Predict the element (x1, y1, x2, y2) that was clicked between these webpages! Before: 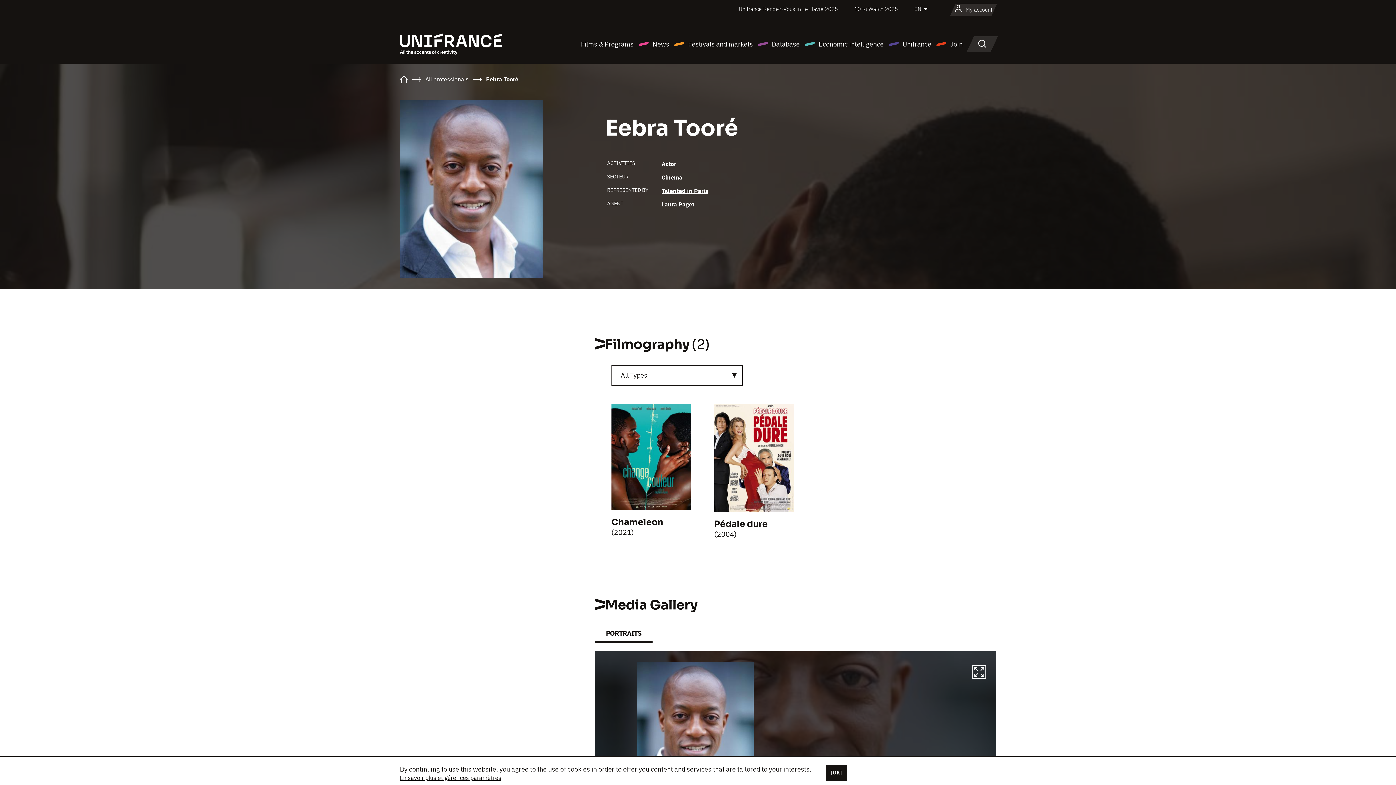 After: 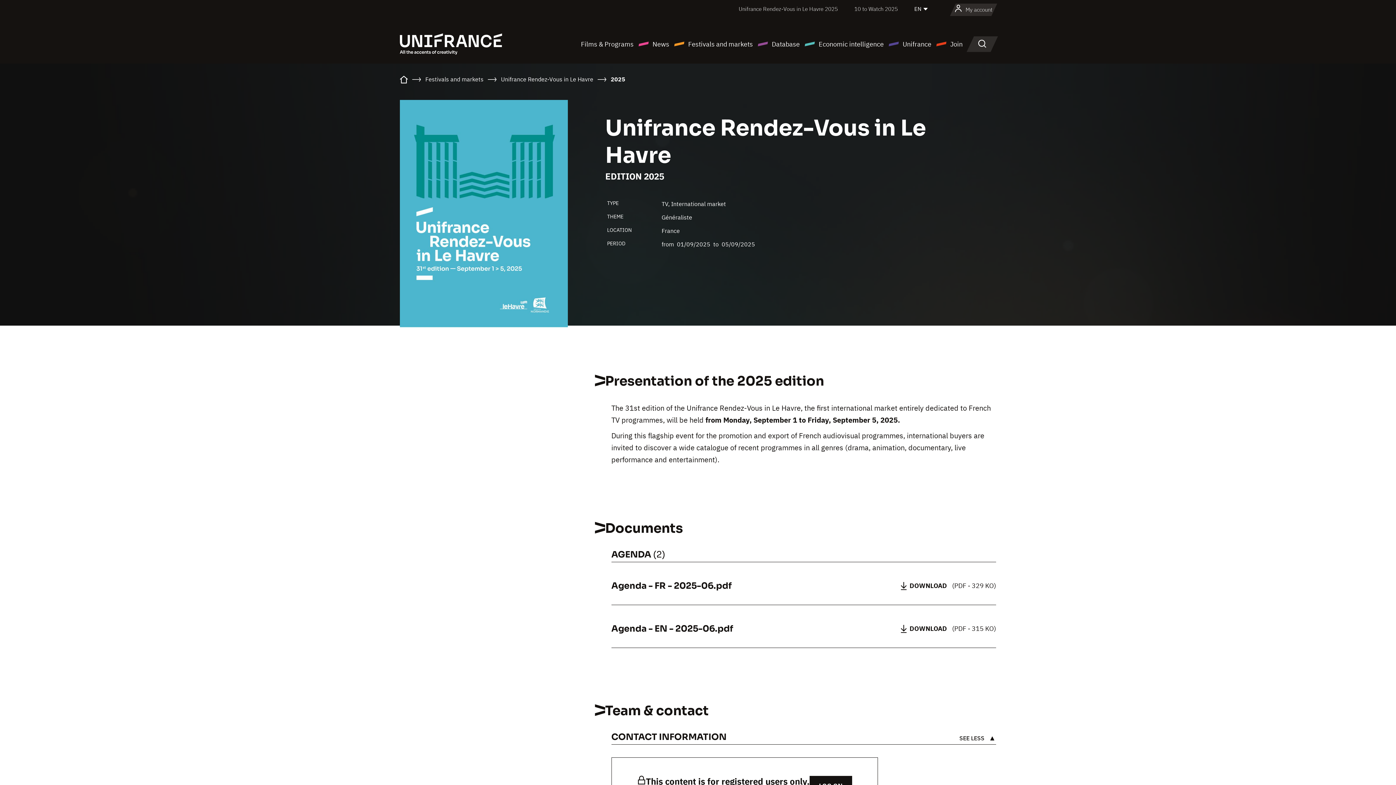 Action: label: Unifrance Rendez-Vous in Le Havre 2025 bbox: (738, 5, 838, 12)